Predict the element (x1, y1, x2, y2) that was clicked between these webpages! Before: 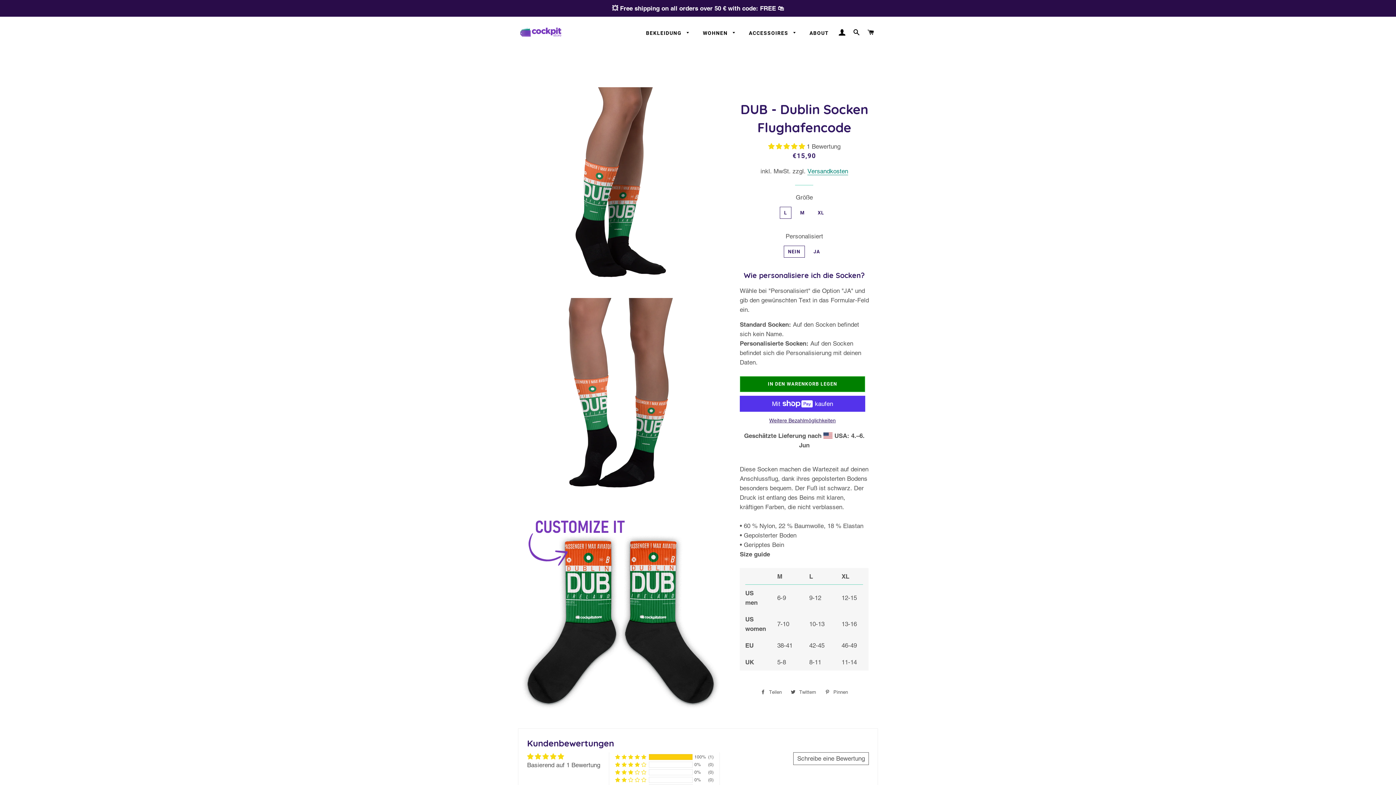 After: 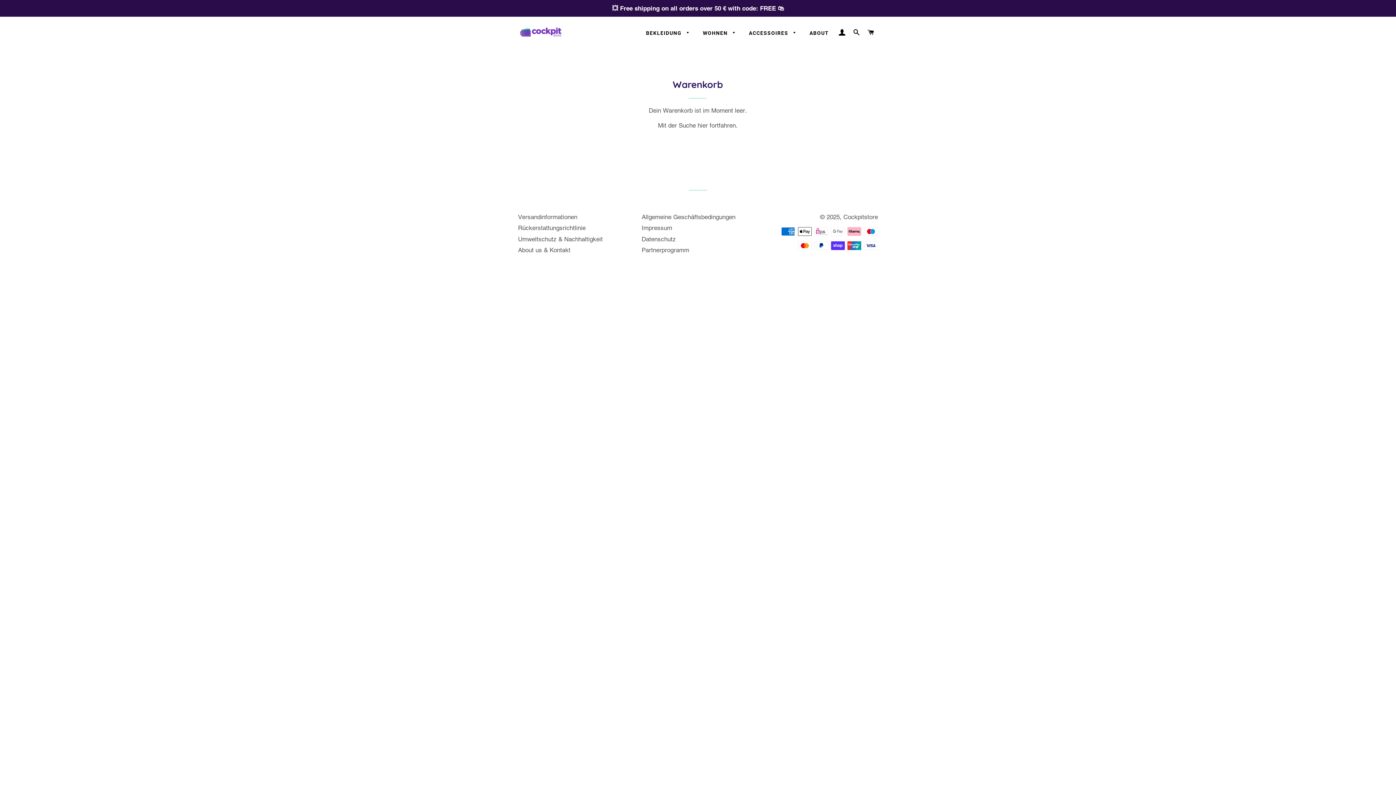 Action: bbox: (864, 22, 877, 43) label: WARENKORB